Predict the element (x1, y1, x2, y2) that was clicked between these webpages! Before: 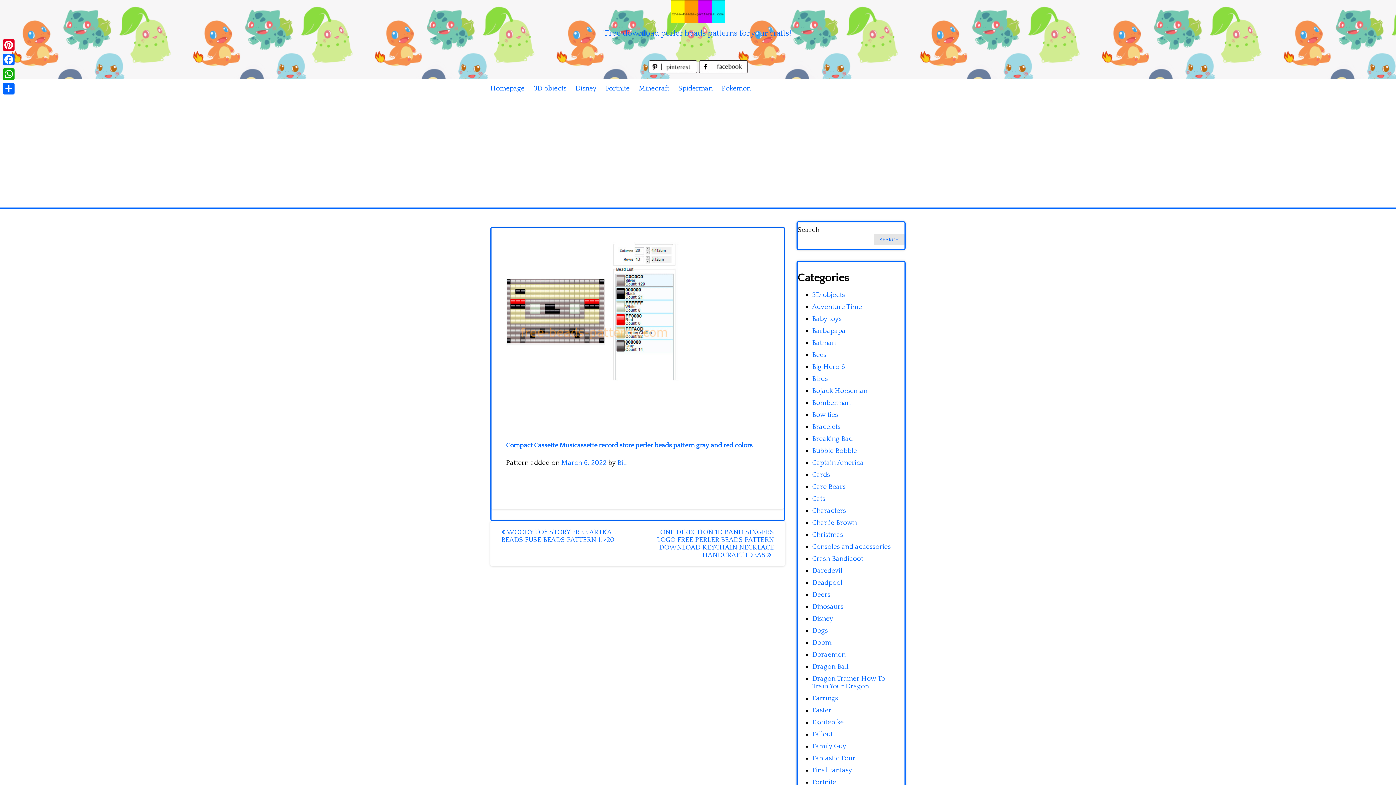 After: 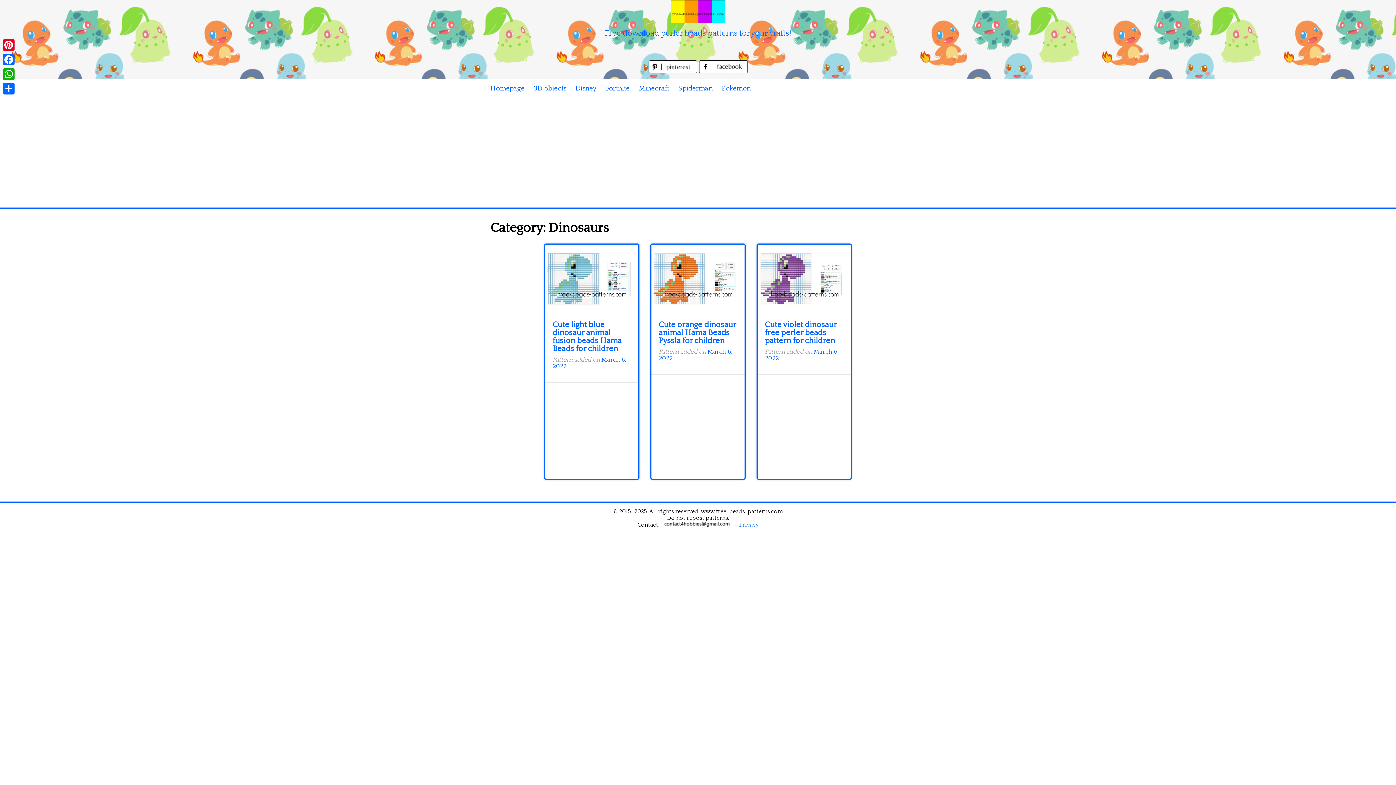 Action: label: Dinosaurs bbox: (812, 603, 843, 610)